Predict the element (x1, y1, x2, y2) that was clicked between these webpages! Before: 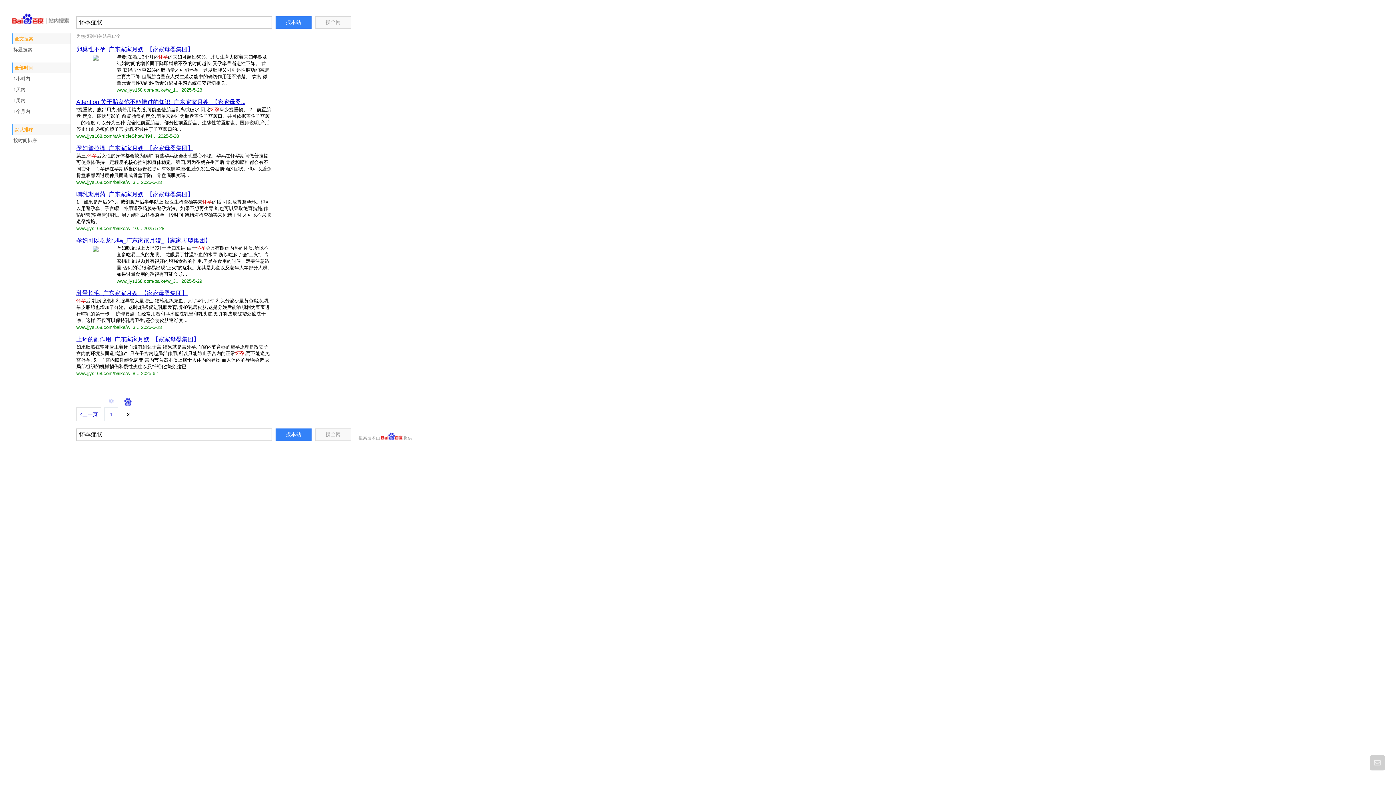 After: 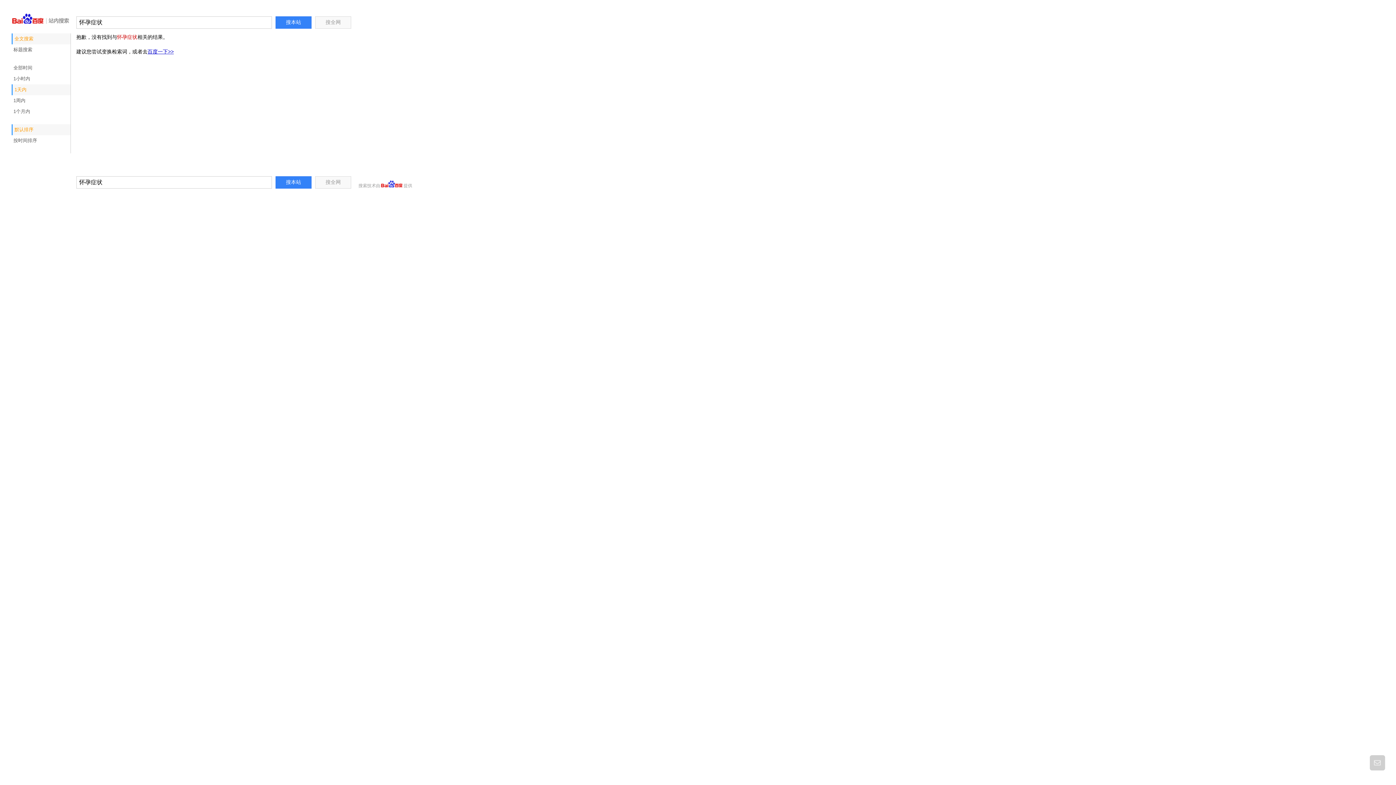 Action: label: 1天内 bbox: (11, 84, 70, 95)